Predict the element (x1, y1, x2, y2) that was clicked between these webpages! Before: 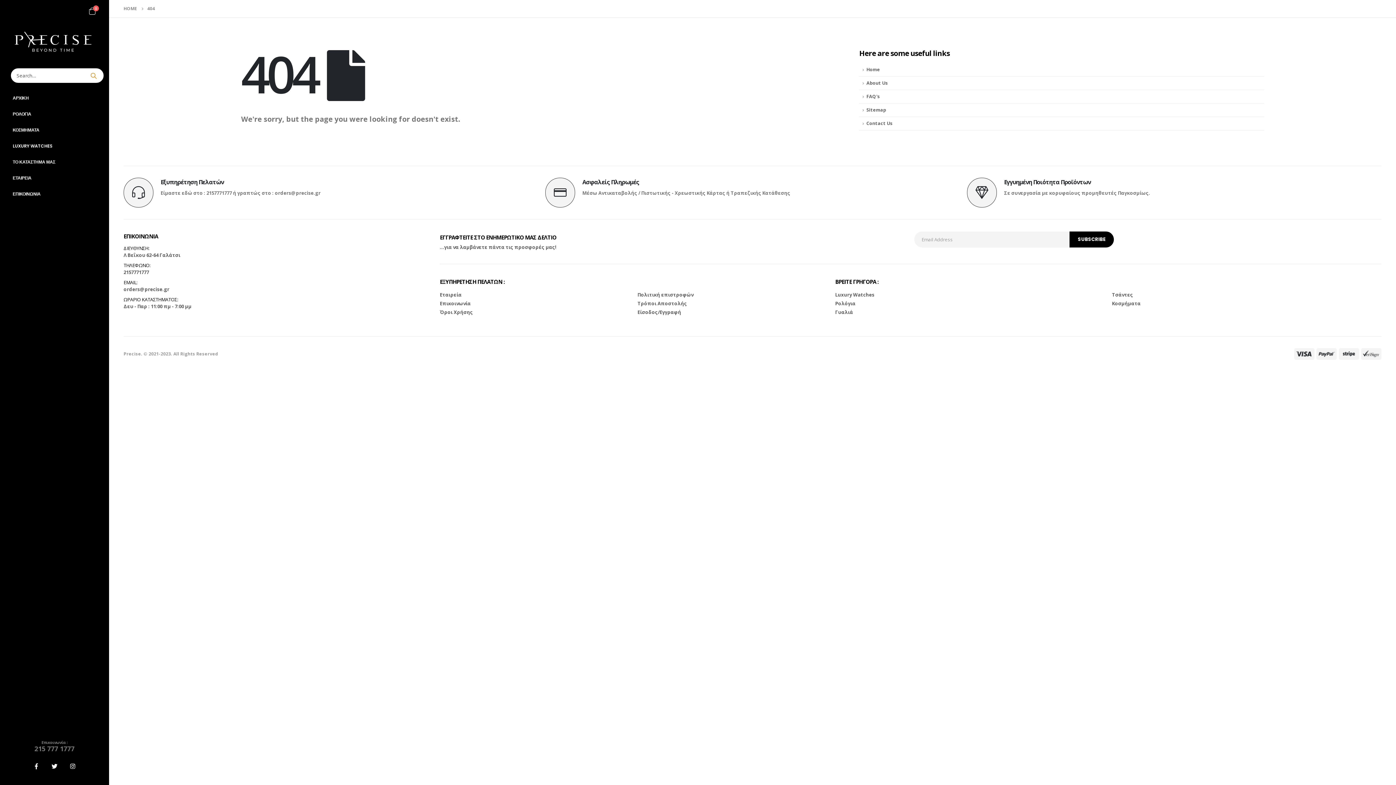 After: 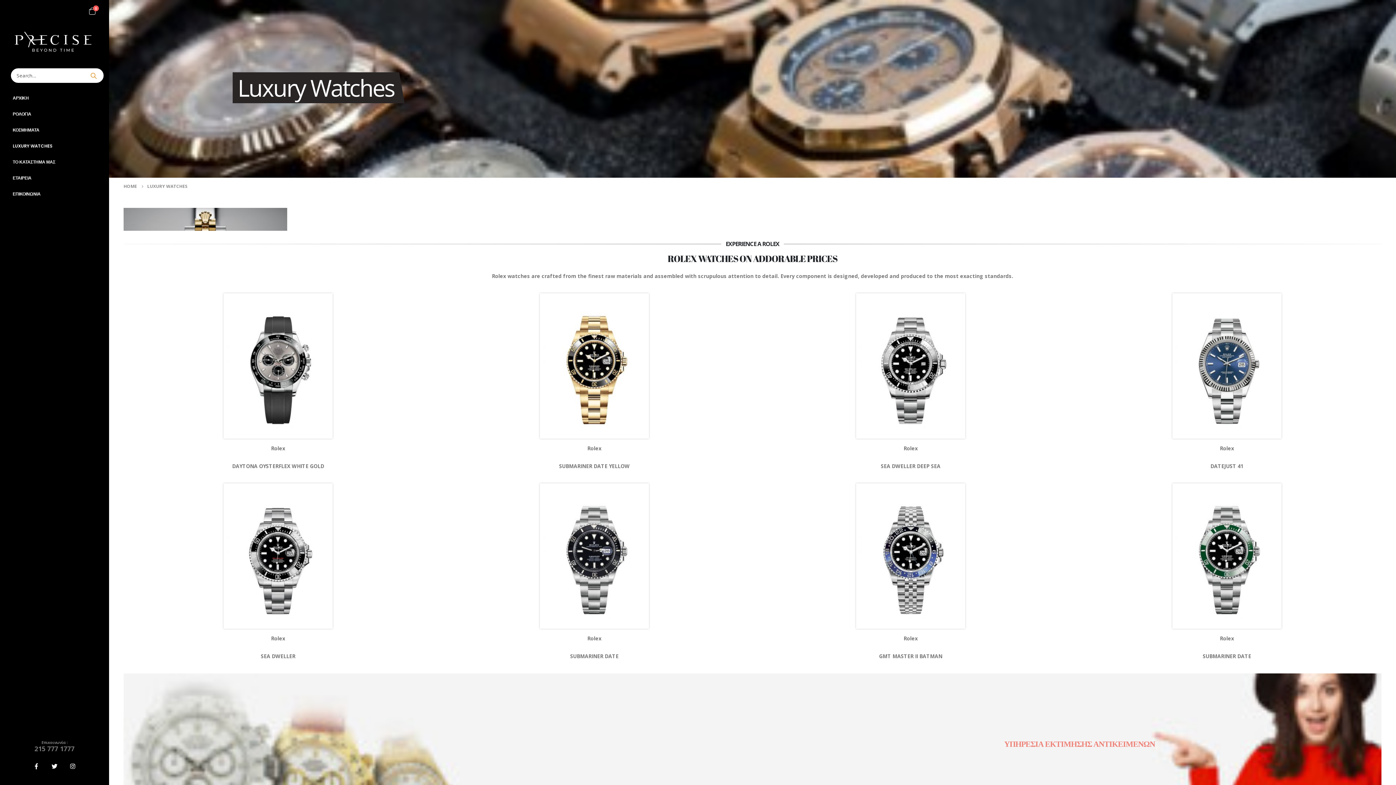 Action: label: Luxury Watches bbox: (835, 291, 874, 298)